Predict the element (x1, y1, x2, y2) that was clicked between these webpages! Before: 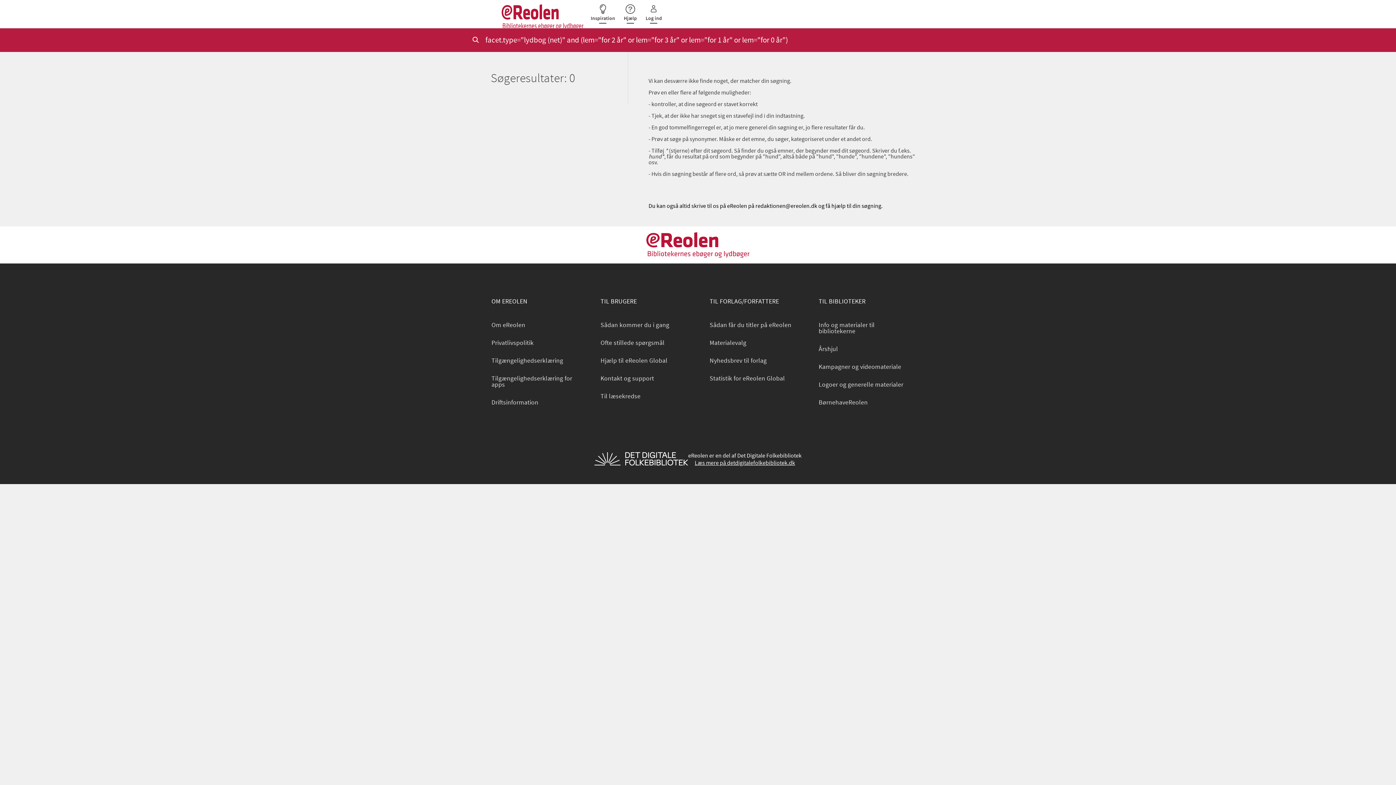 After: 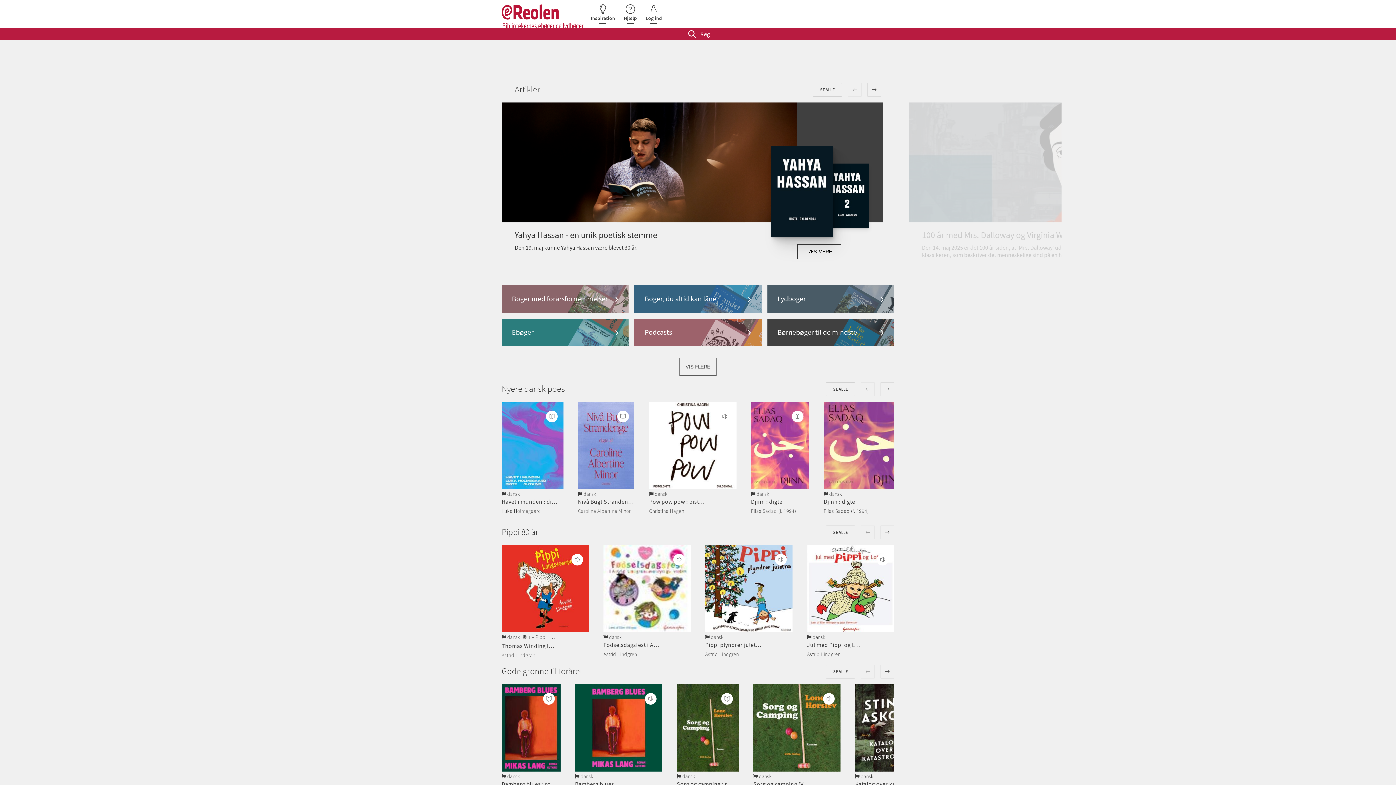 Action: bbox: (646, 232, 749, 257)